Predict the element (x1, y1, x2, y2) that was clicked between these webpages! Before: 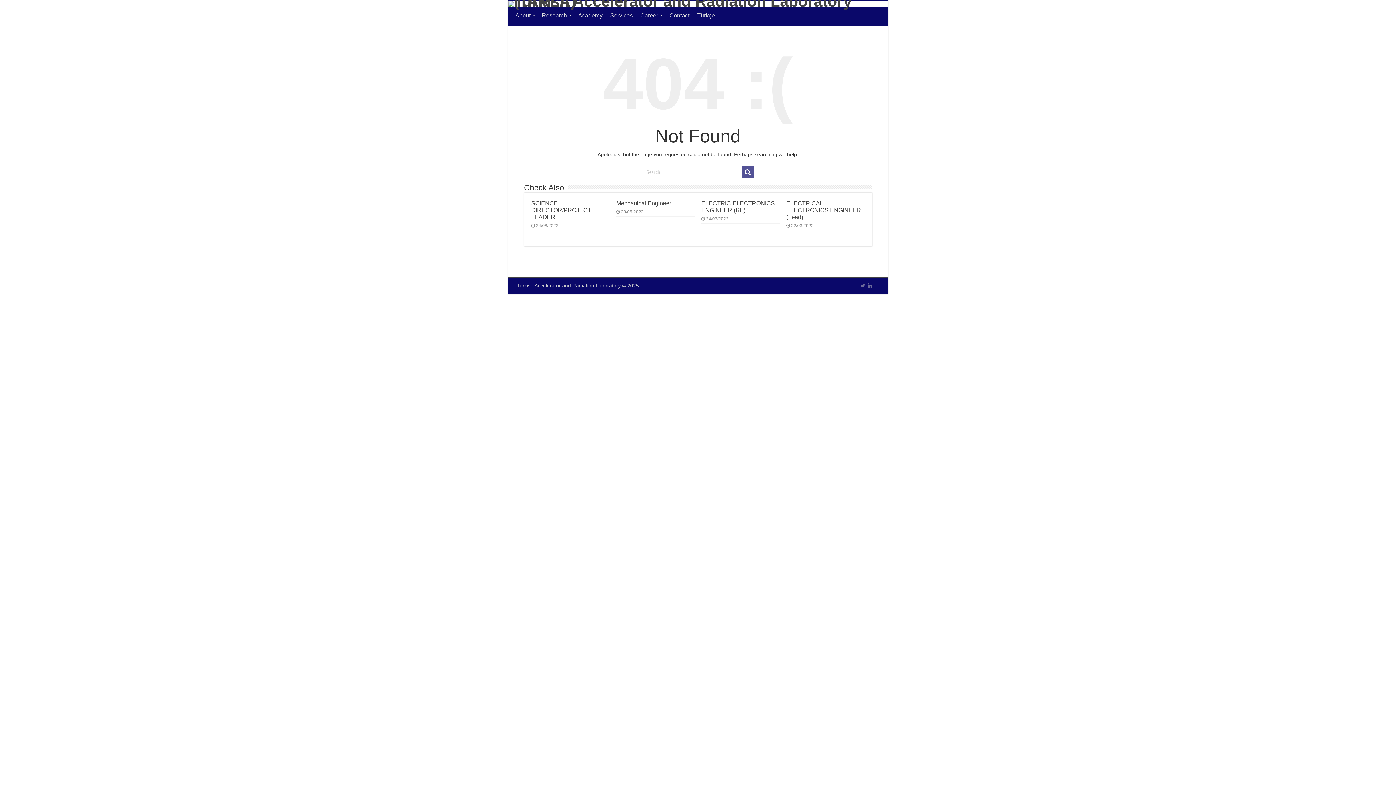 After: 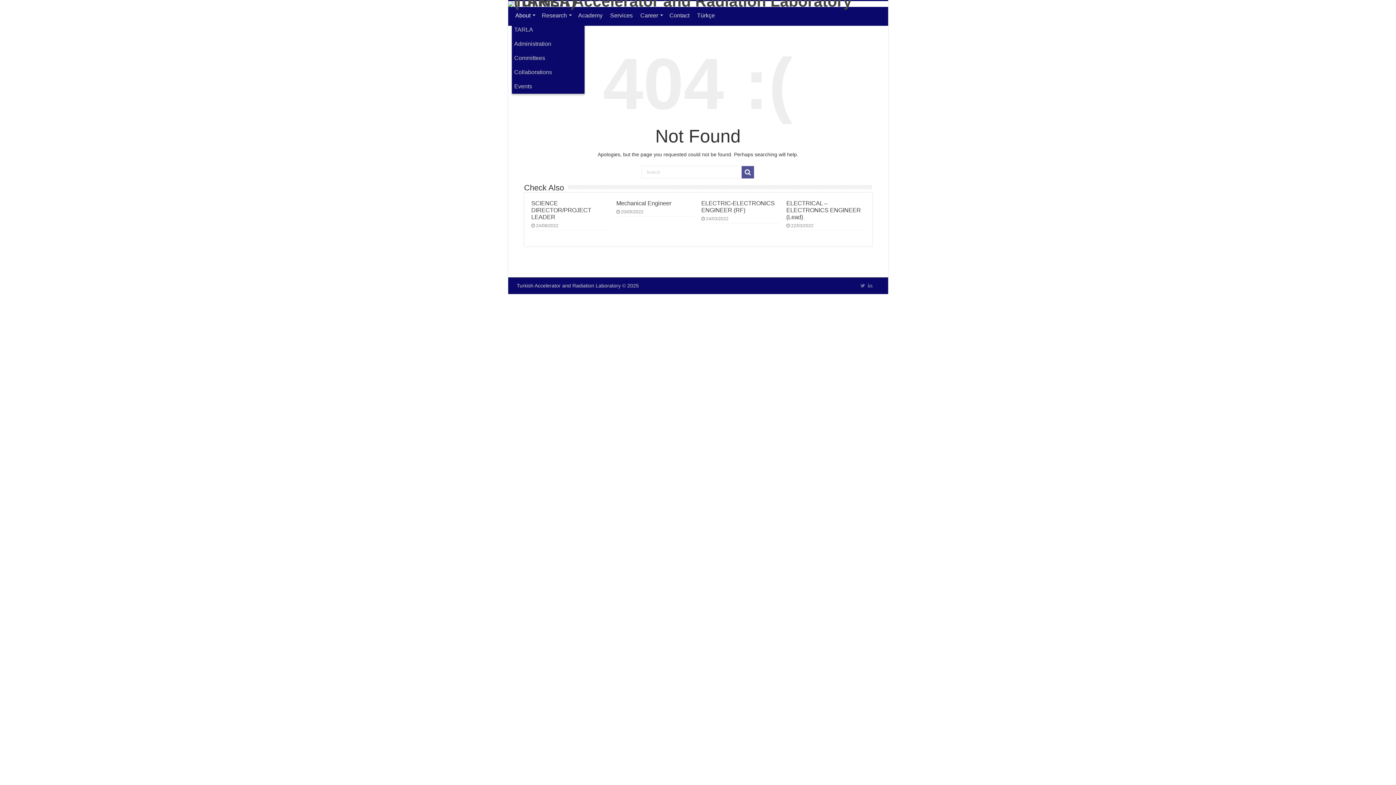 Action: label: About bbox: (511, 6, 538, 22)